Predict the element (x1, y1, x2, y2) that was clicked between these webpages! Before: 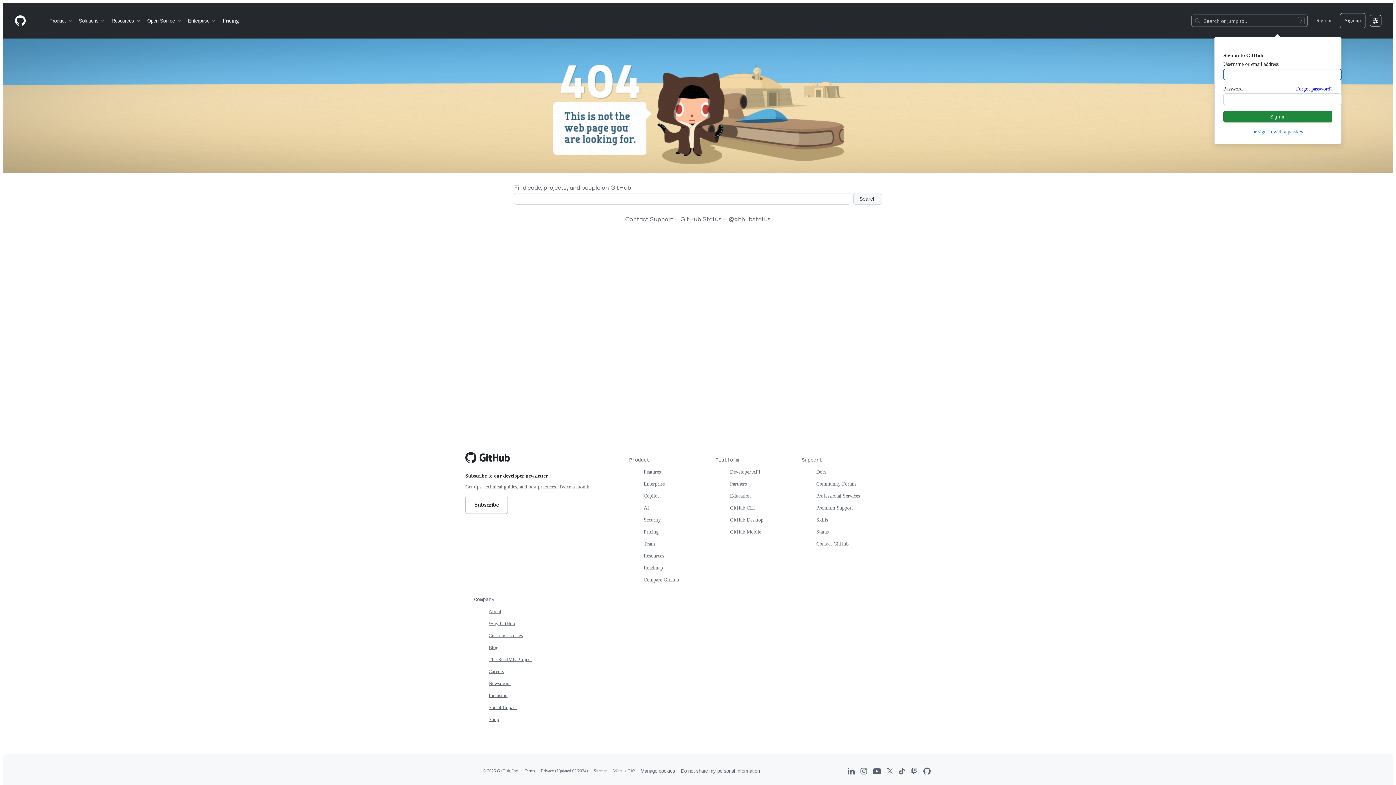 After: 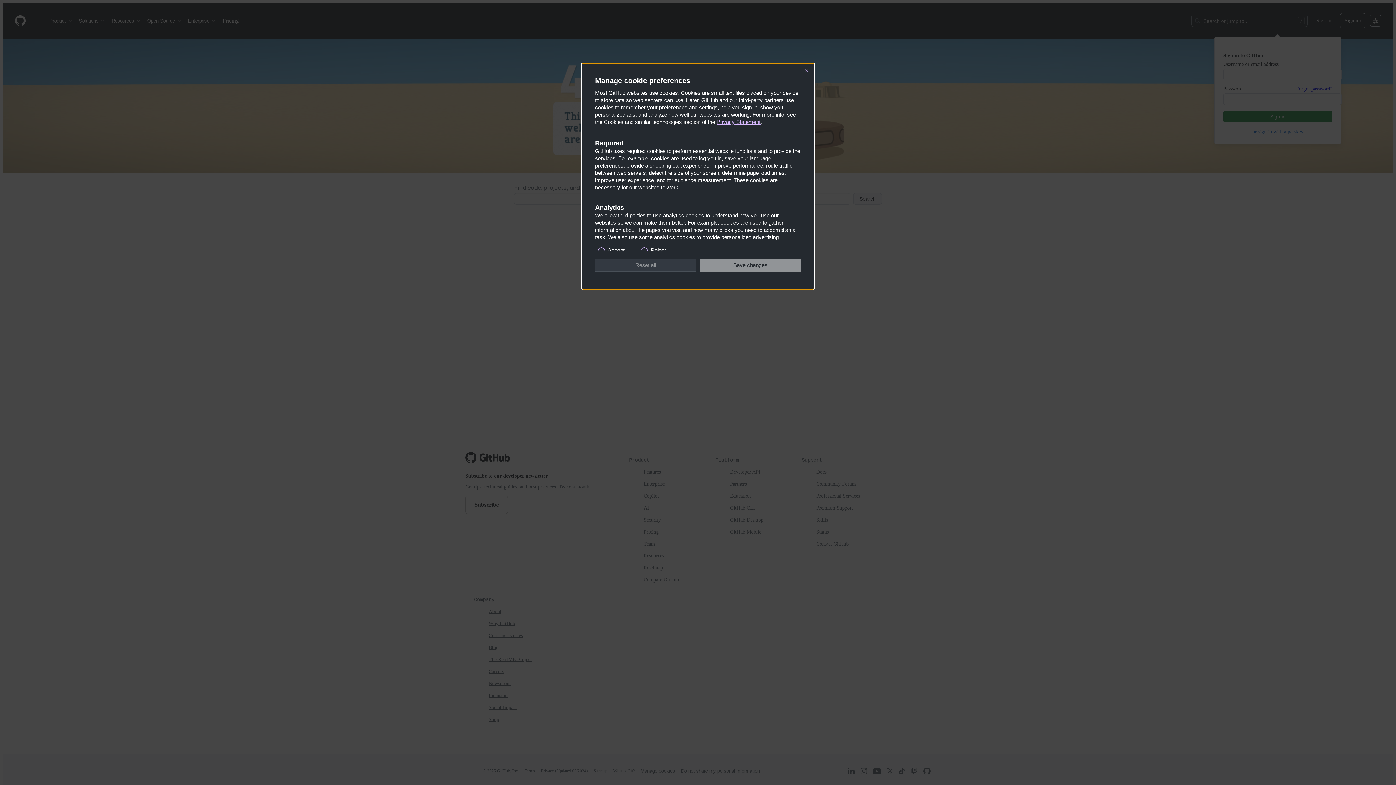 Action: bbox: (681, 768, 760, 774) label: Do not share my personal information